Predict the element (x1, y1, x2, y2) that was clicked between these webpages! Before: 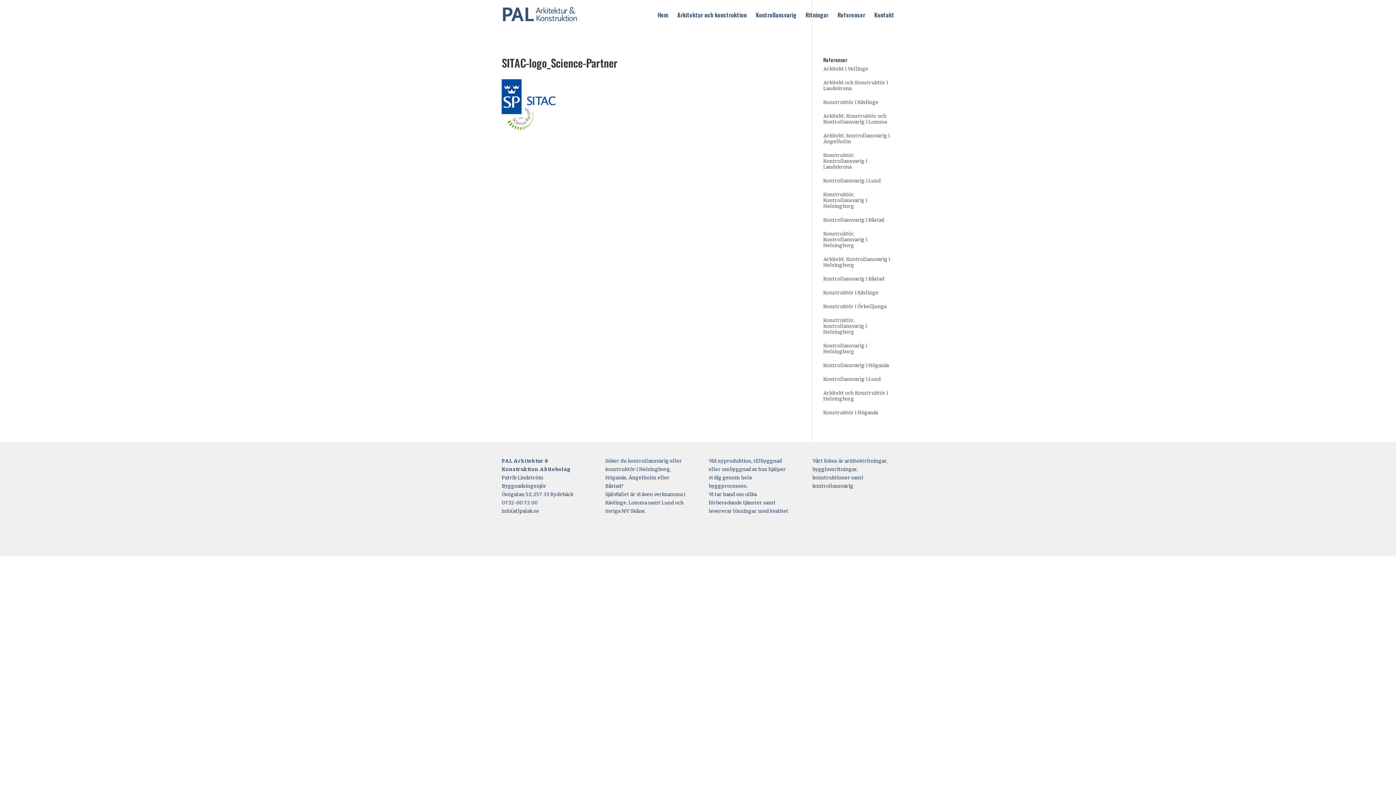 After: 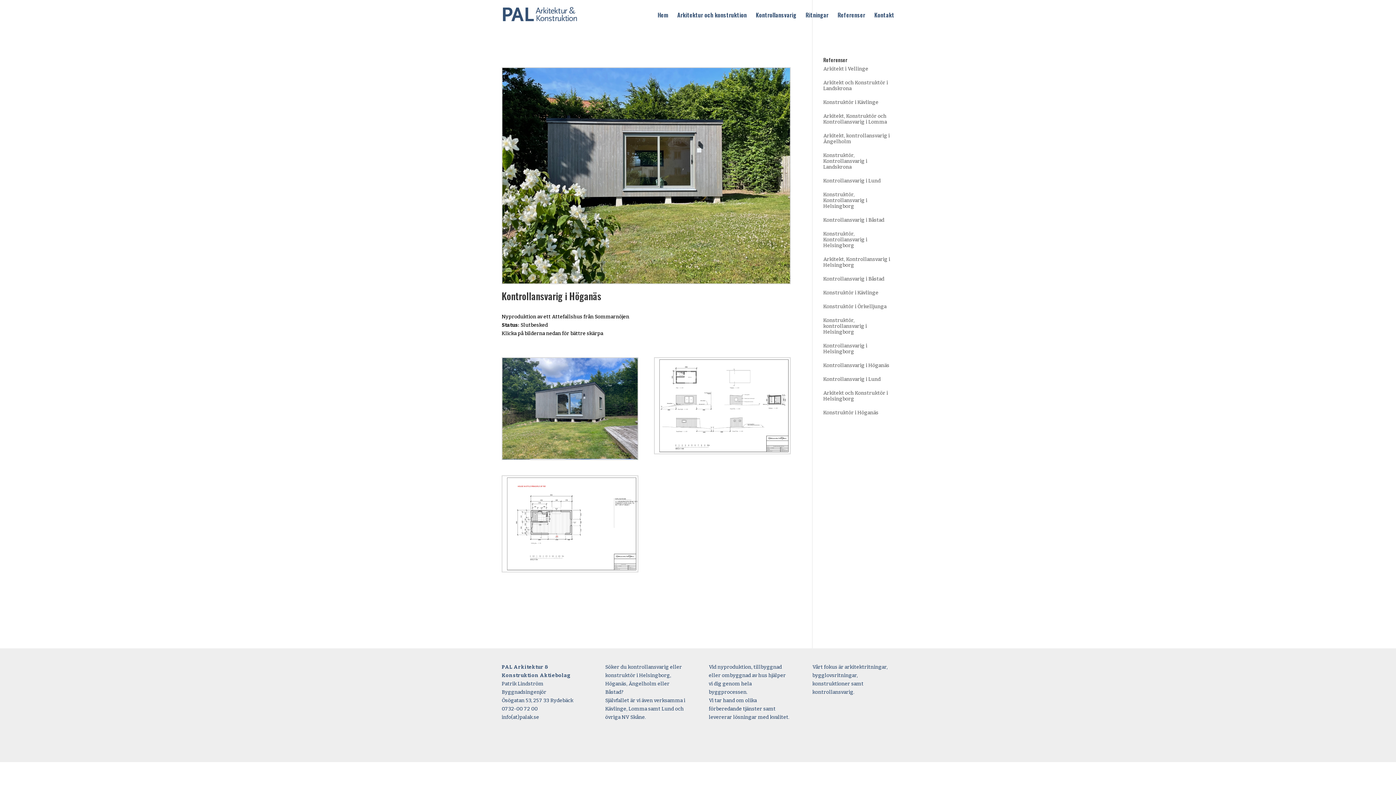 Action: bbox: (823, 362, 889, 368) label: Kontrollansvarig i Höganäs